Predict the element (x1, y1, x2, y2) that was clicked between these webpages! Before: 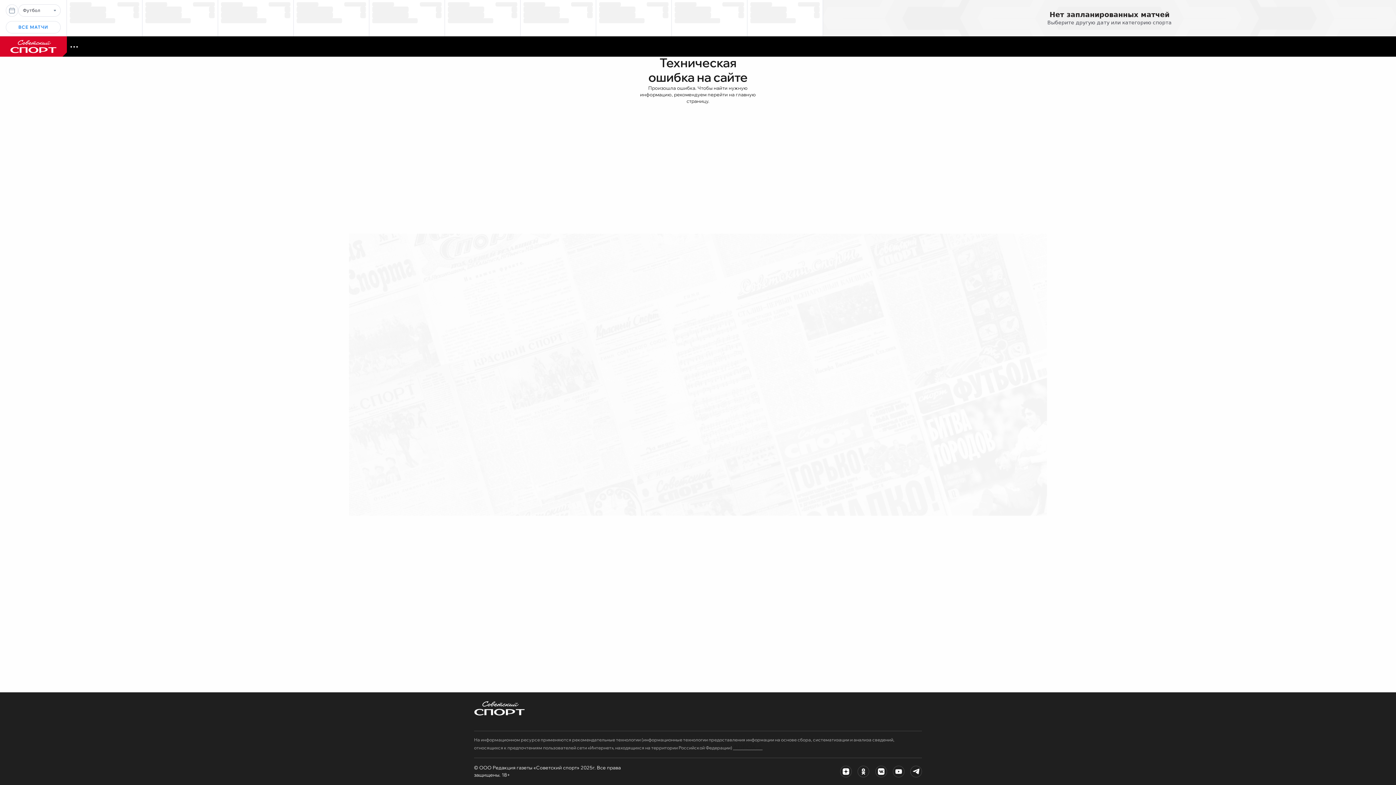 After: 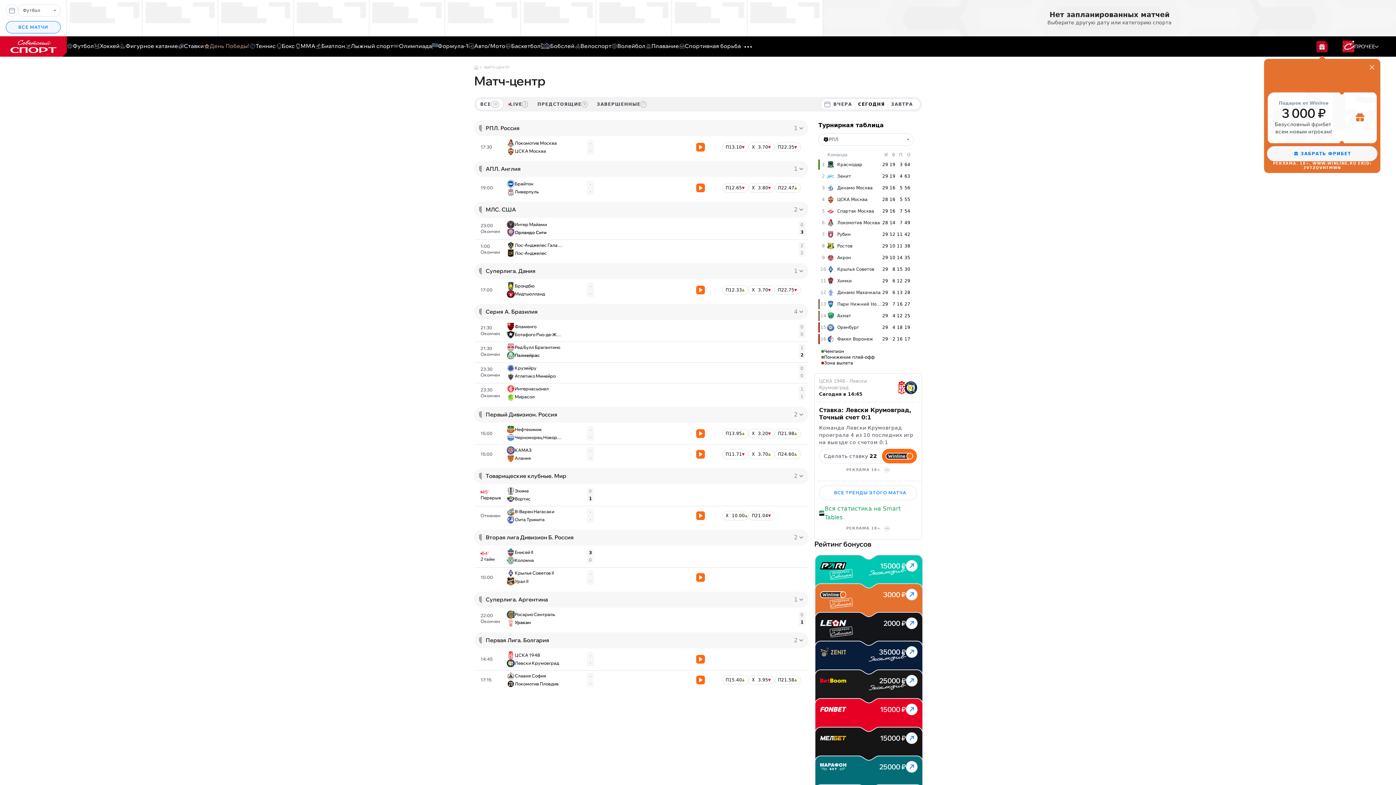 Action: bbox: (5, 21, 60, 33) label: ВСЕ МАТЧИ